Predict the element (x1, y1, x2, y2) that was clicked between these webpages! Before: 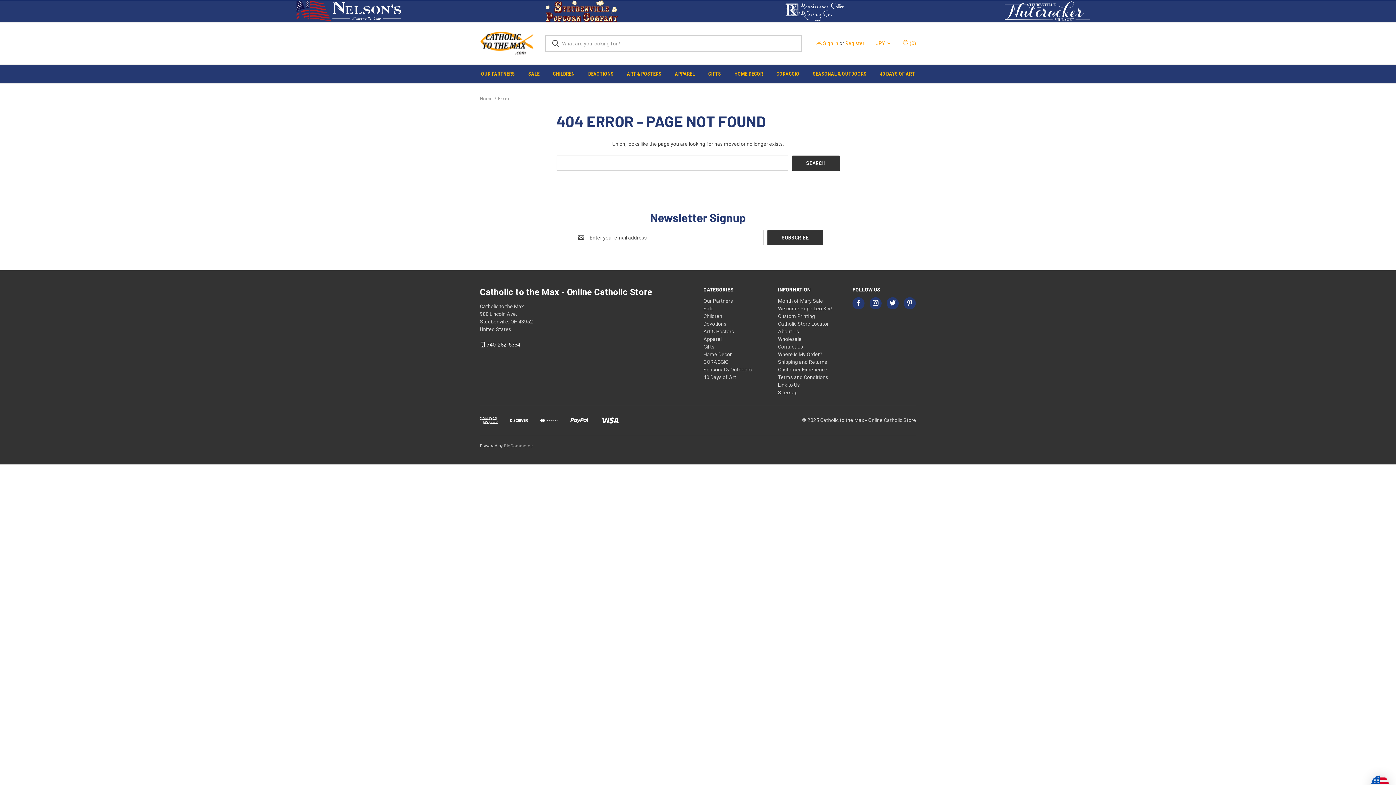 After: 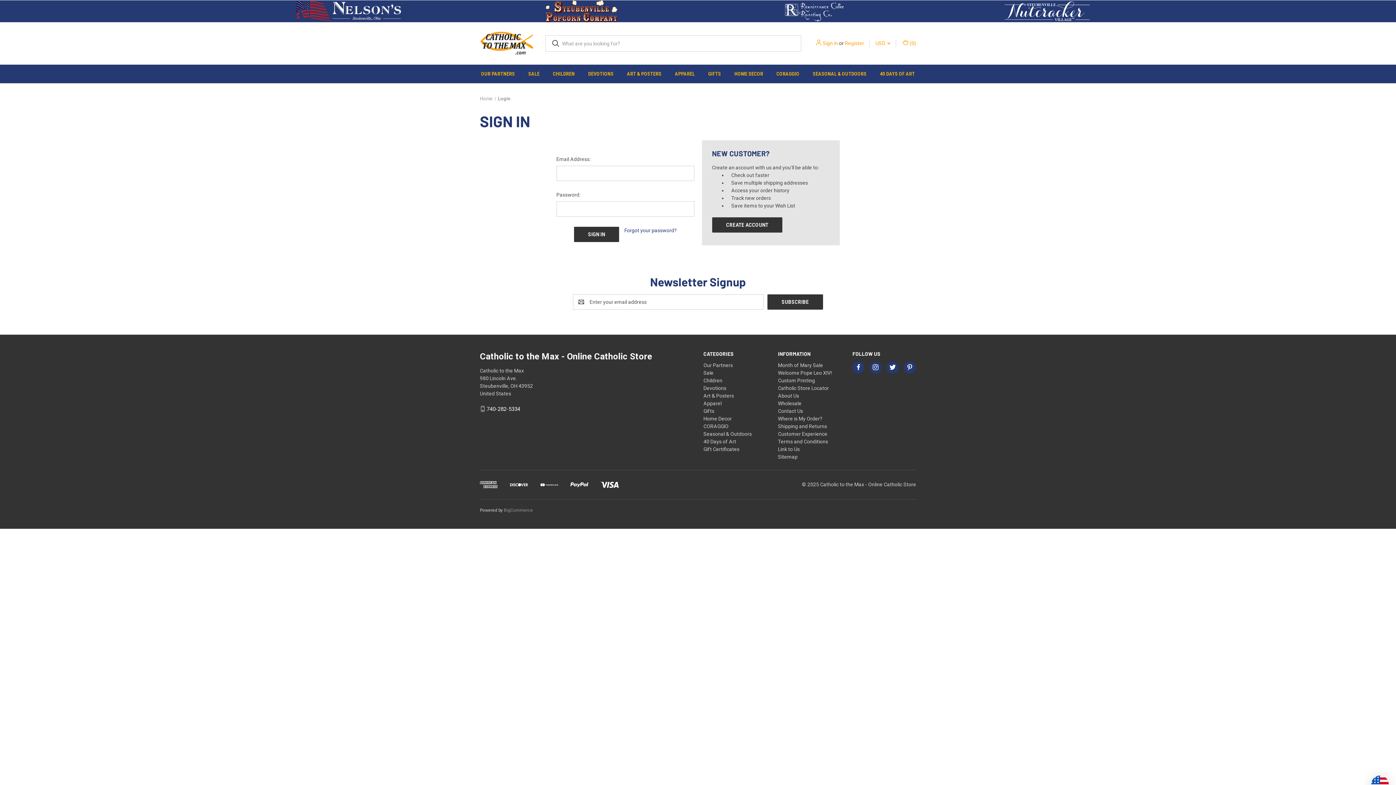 Action: label: Sign in bbox: (823, 39, 838, 47)